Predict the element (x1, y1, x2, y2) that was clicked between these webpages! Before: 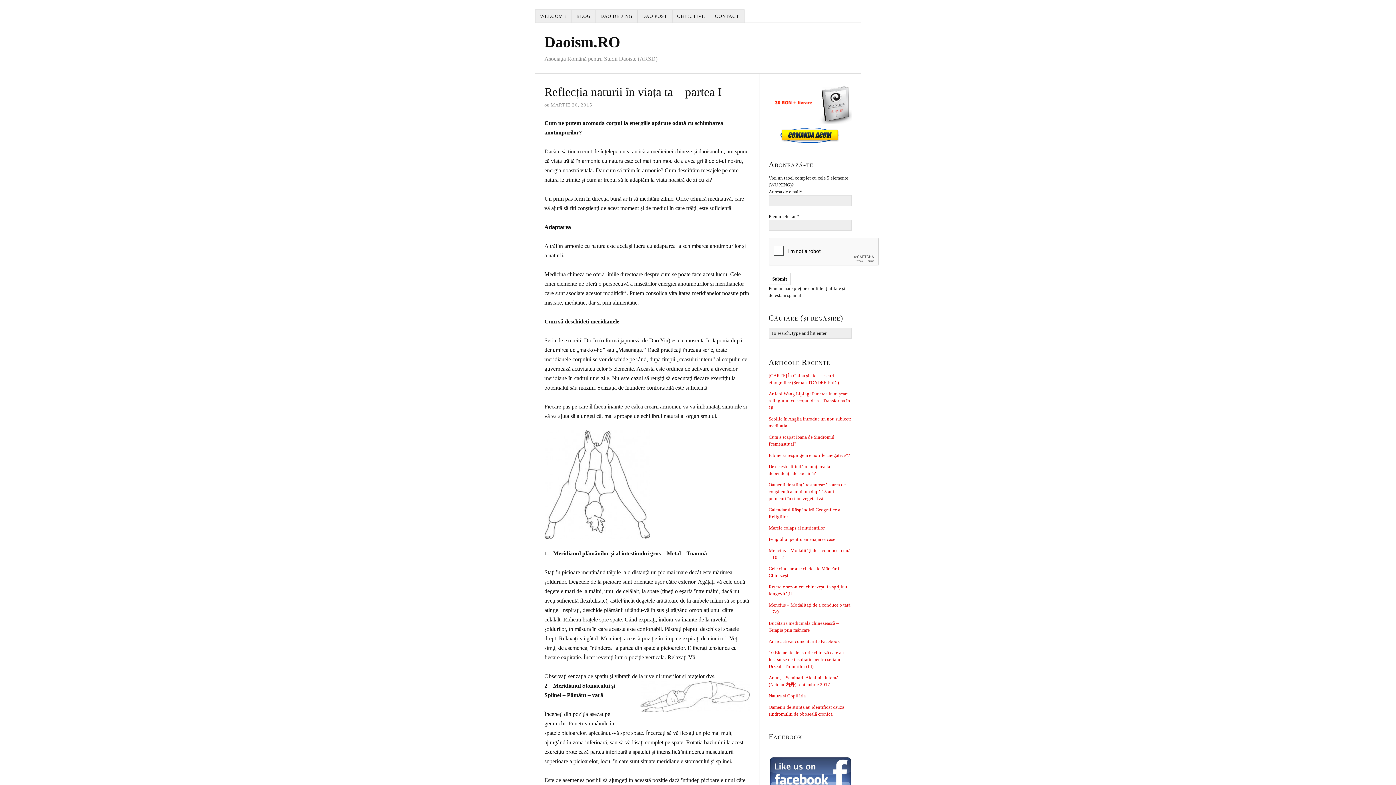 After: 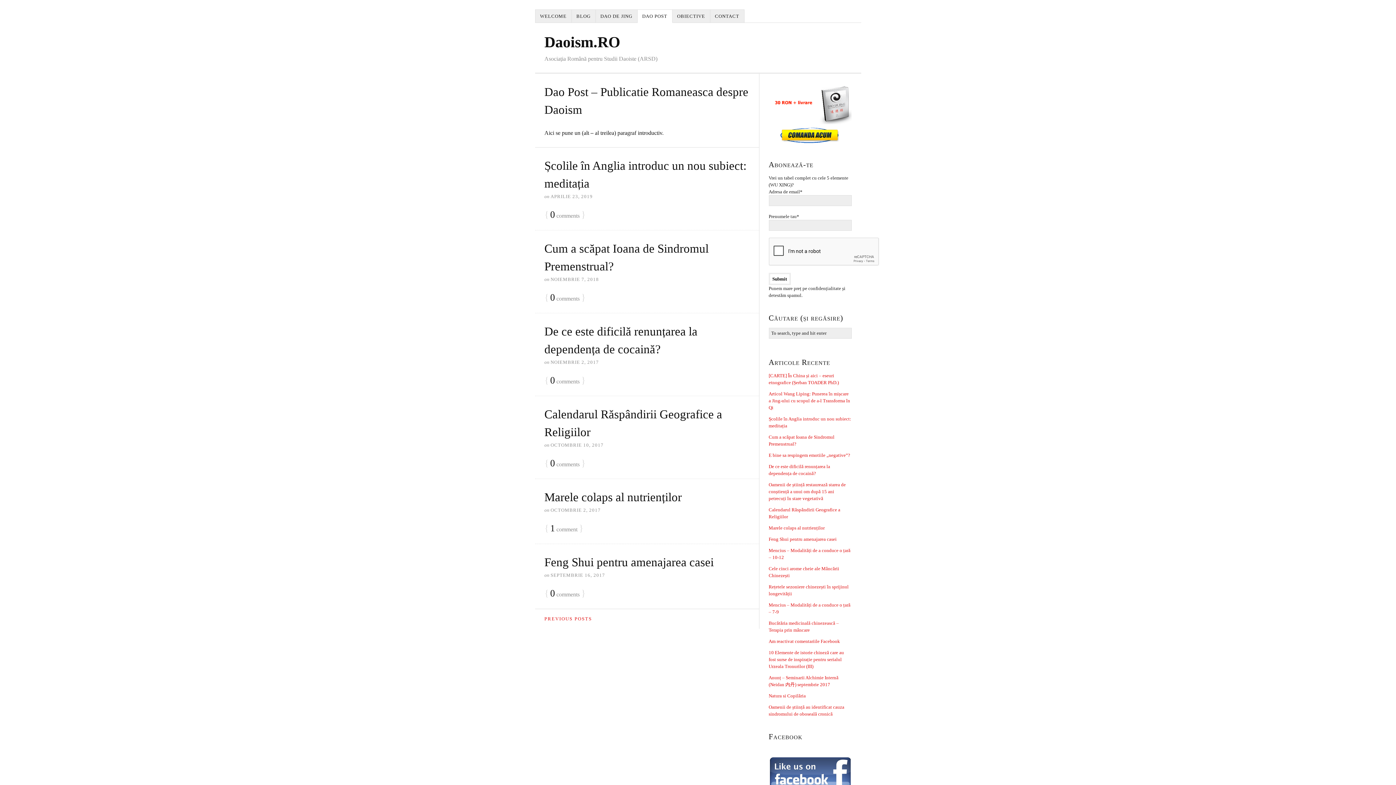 Action: label: DAO POST bbox: (637, 9, 672, 22)